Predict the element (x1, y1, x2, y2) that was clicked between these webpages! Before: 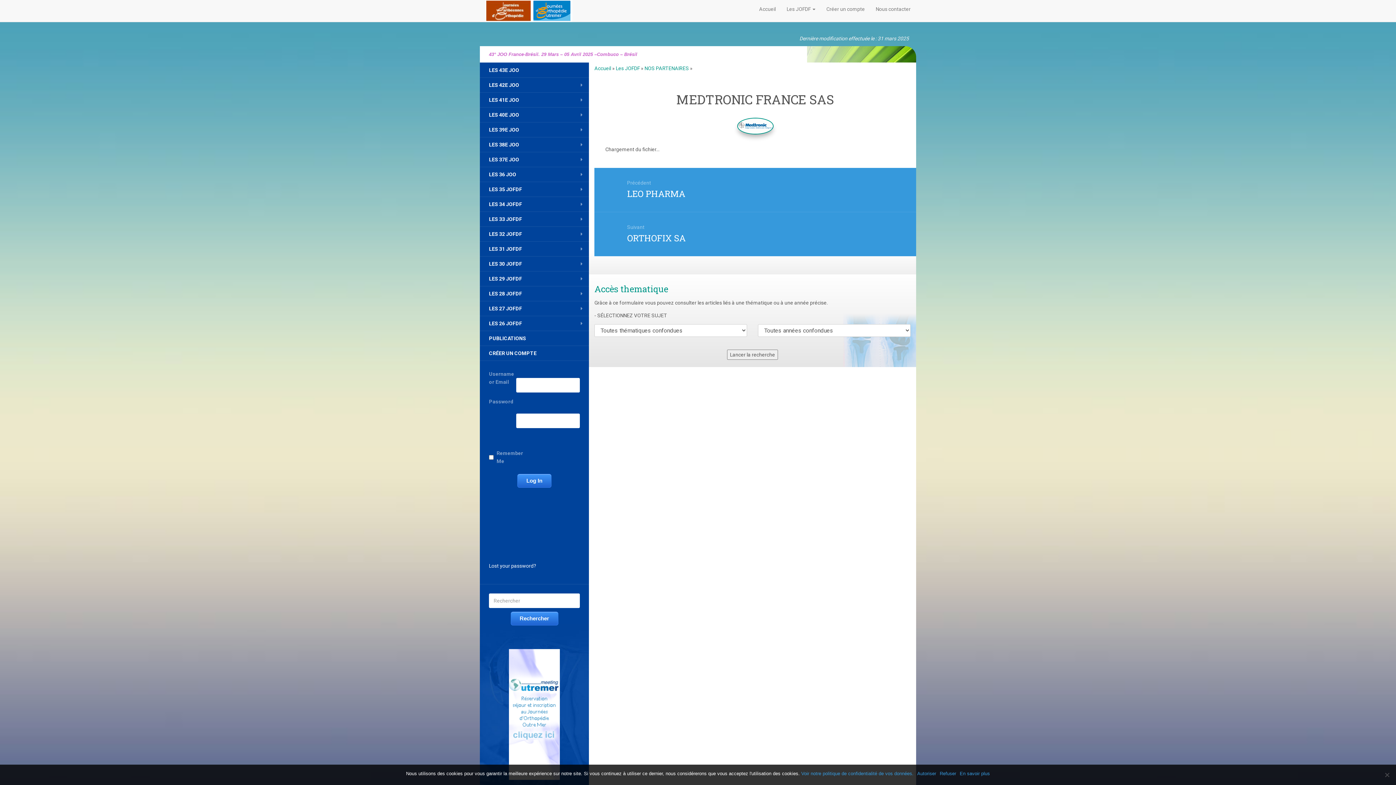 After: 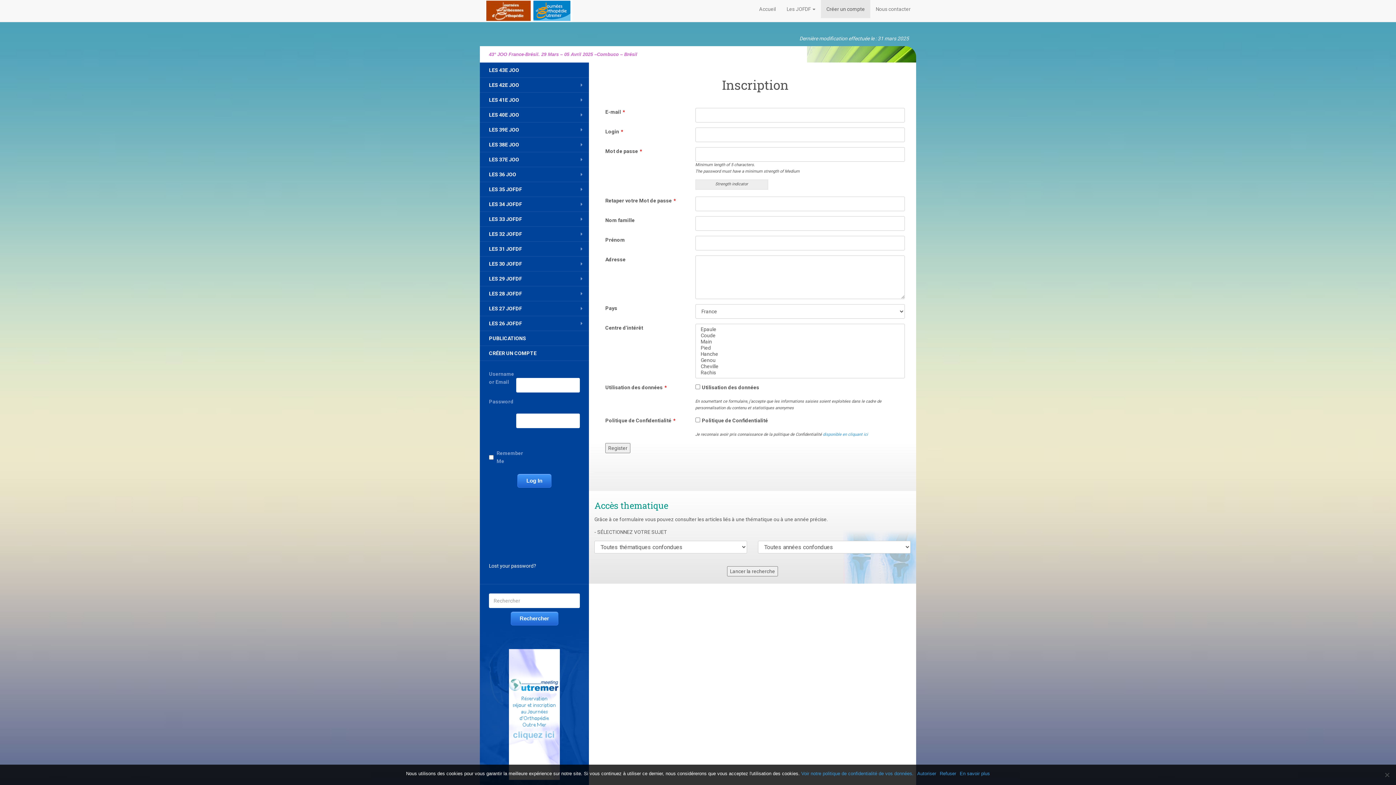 Action: label: Créer un compte bbox: (821, 0, 870, 18)